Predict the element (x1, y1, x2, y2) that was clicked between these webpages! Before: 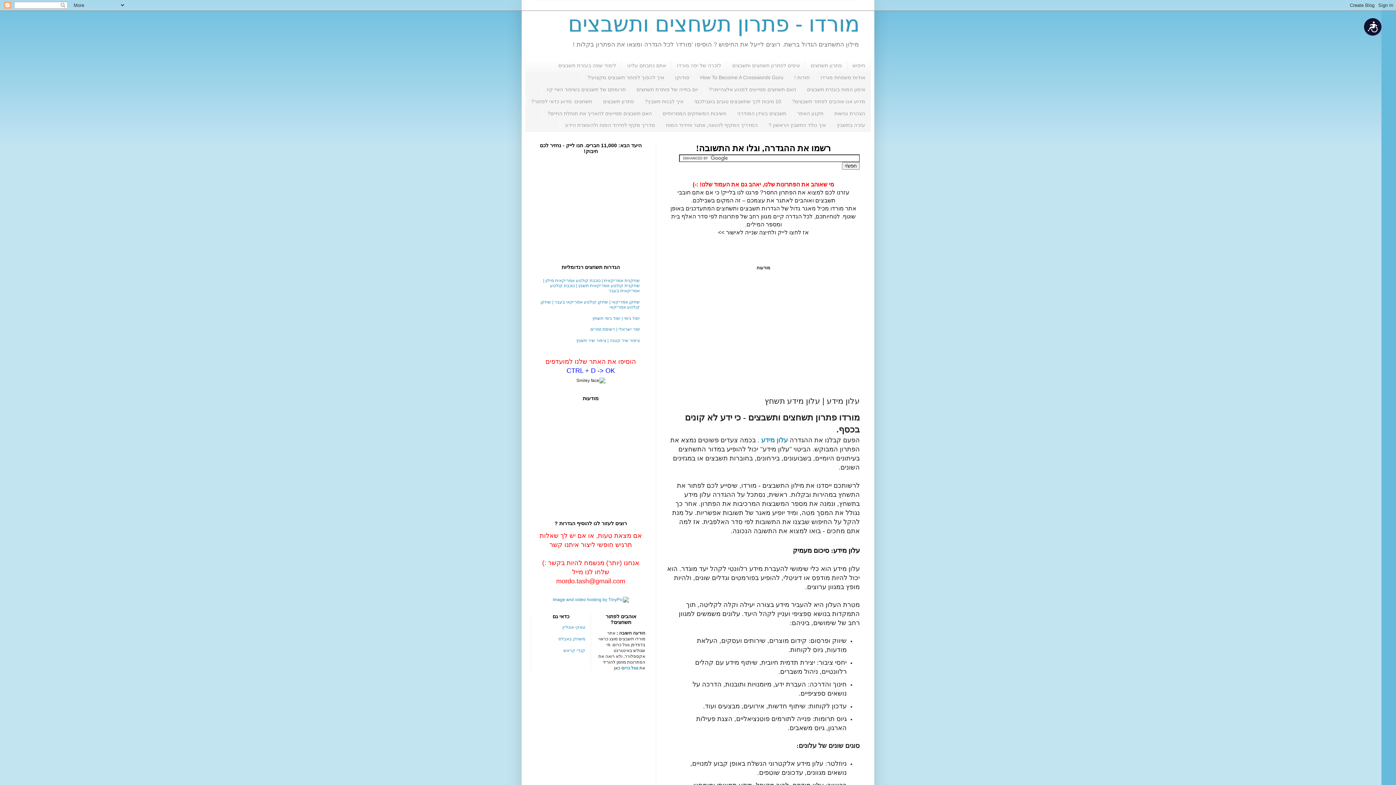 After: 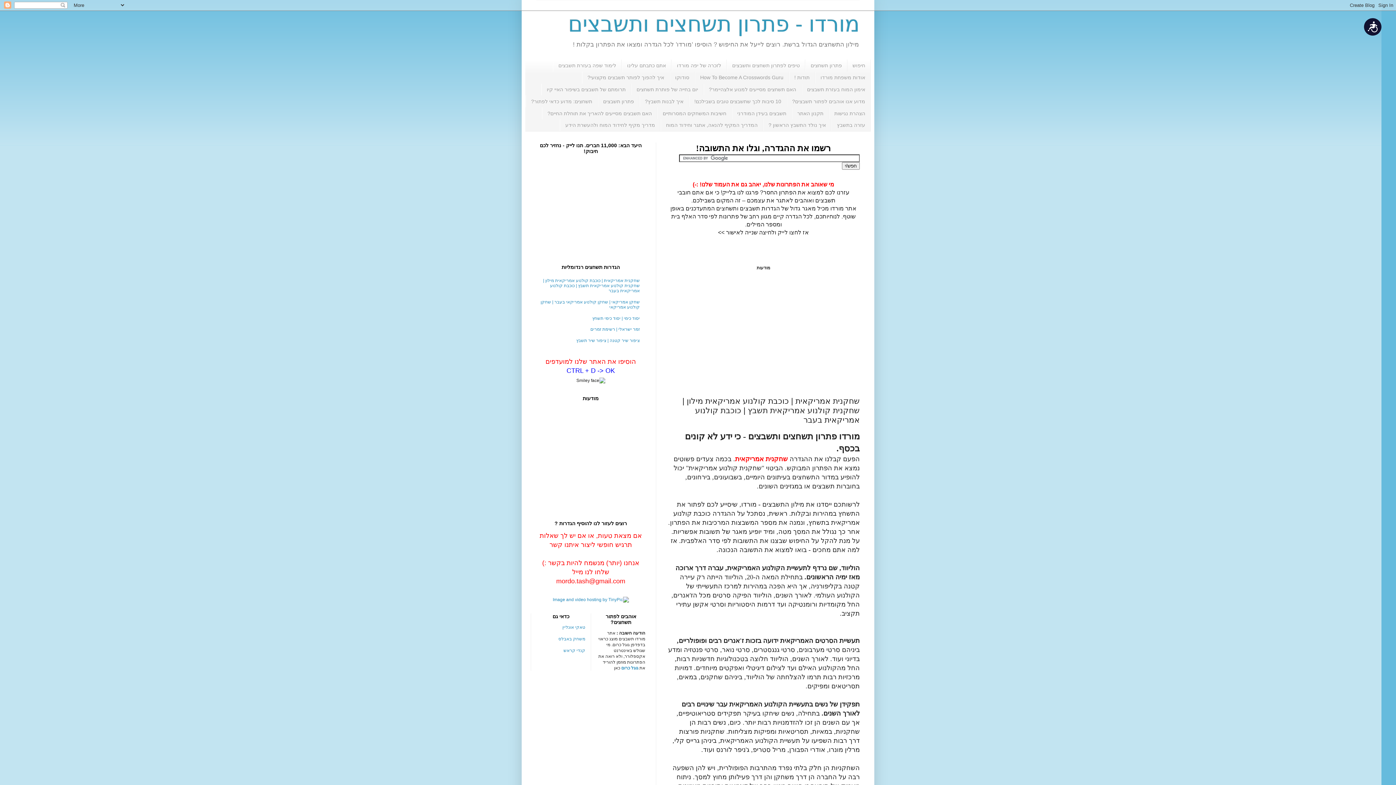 Action: bbox: (543, 278, 640, 293) label: שחקנית אמריקאית | כוכבת קולנוע אמריקאית מילון | שחקנית קולנוע אמריקאית תשבץ | כוכבת קולנוע אמריקאית בעבר